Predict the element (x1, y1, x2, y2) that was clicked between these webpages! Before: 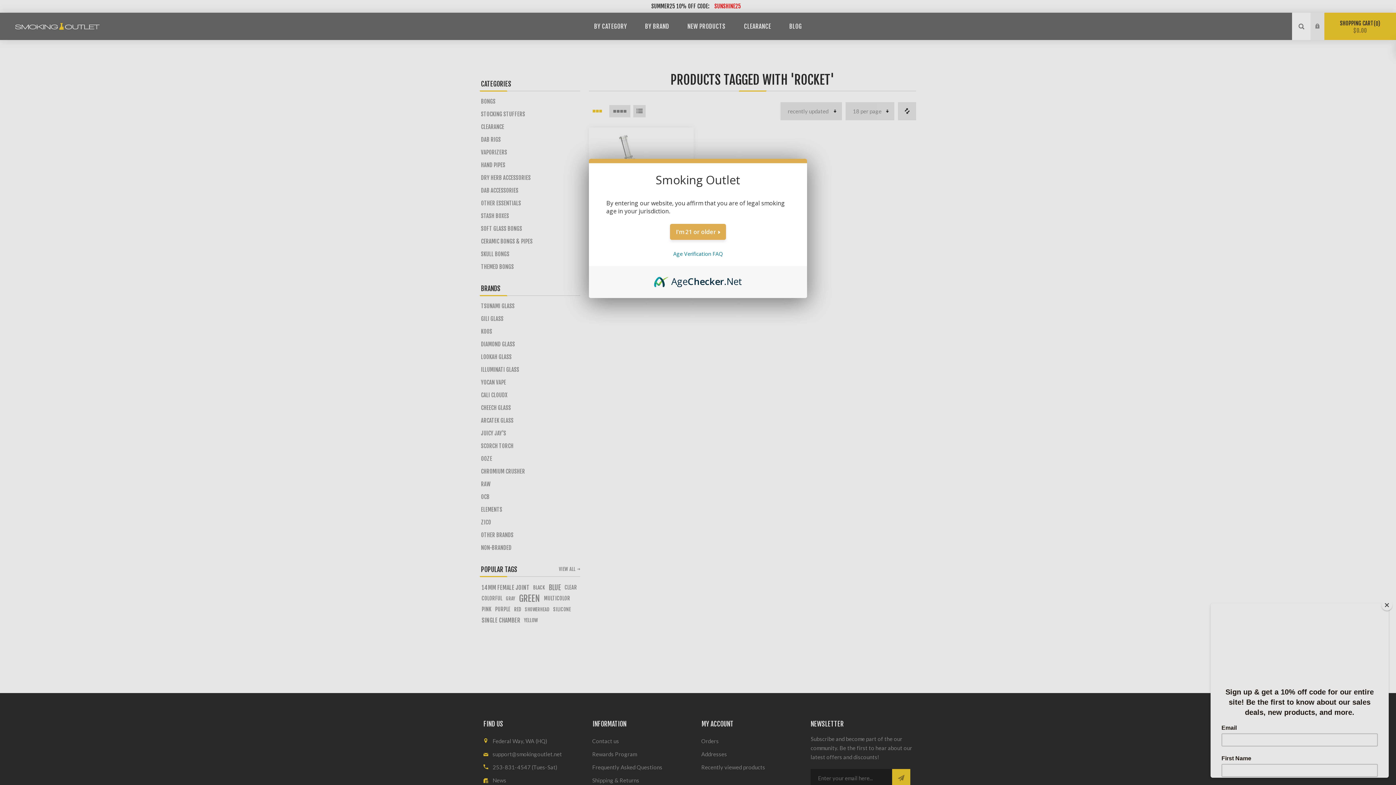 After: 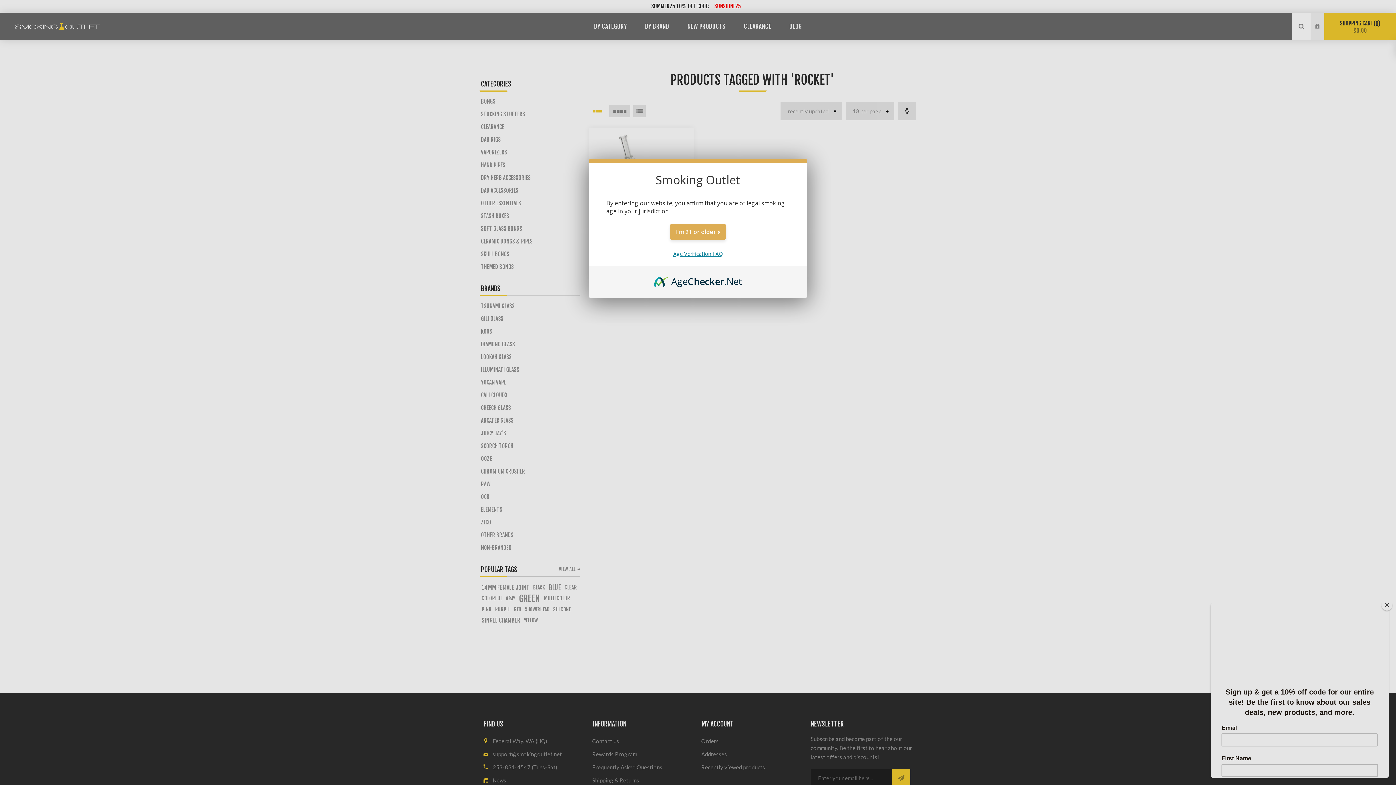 Action: bbox: (673, 250, 722, 257) label: Age Verification FAQ